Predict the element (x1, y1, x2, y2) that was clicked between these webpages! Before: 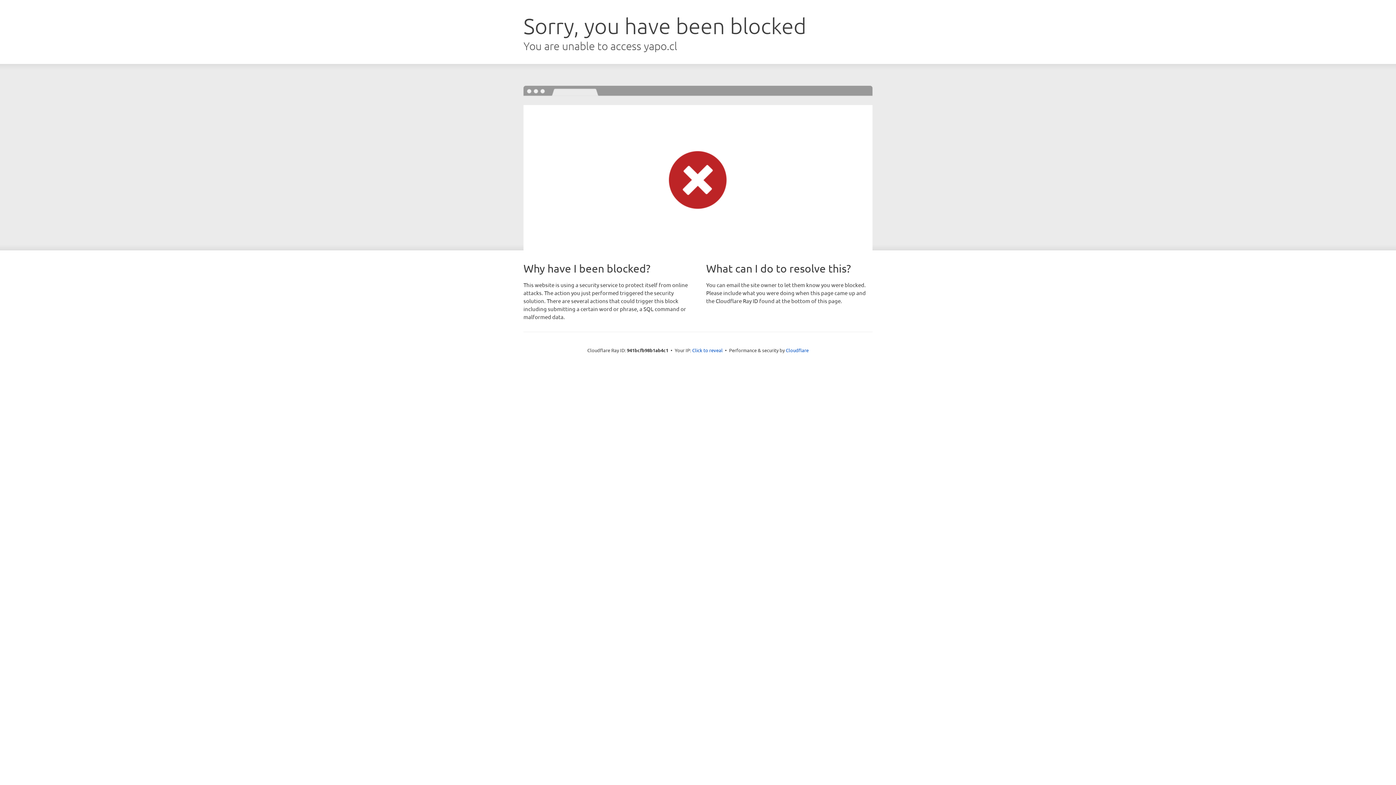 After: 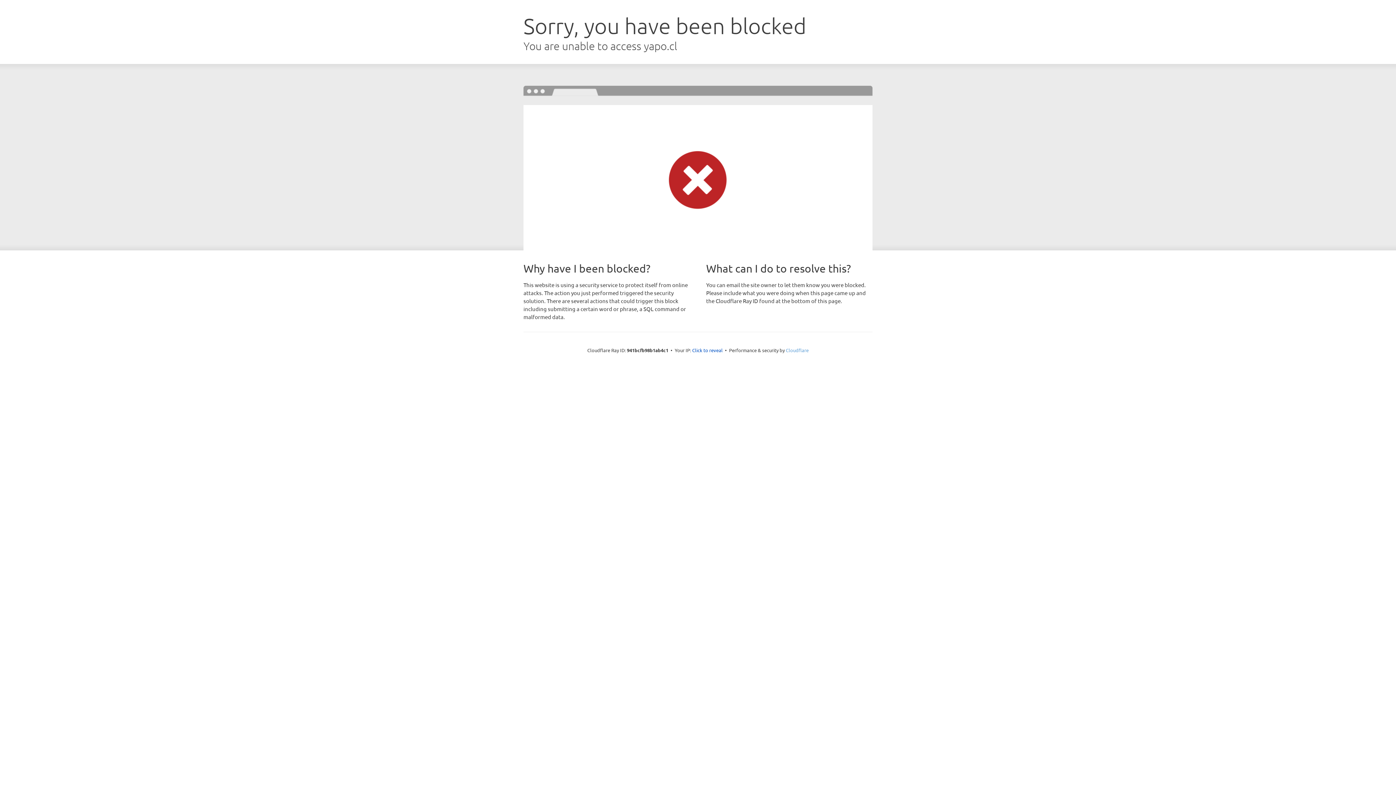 Action: label: Cloudflare bbox: (786, 347, 808, 353)